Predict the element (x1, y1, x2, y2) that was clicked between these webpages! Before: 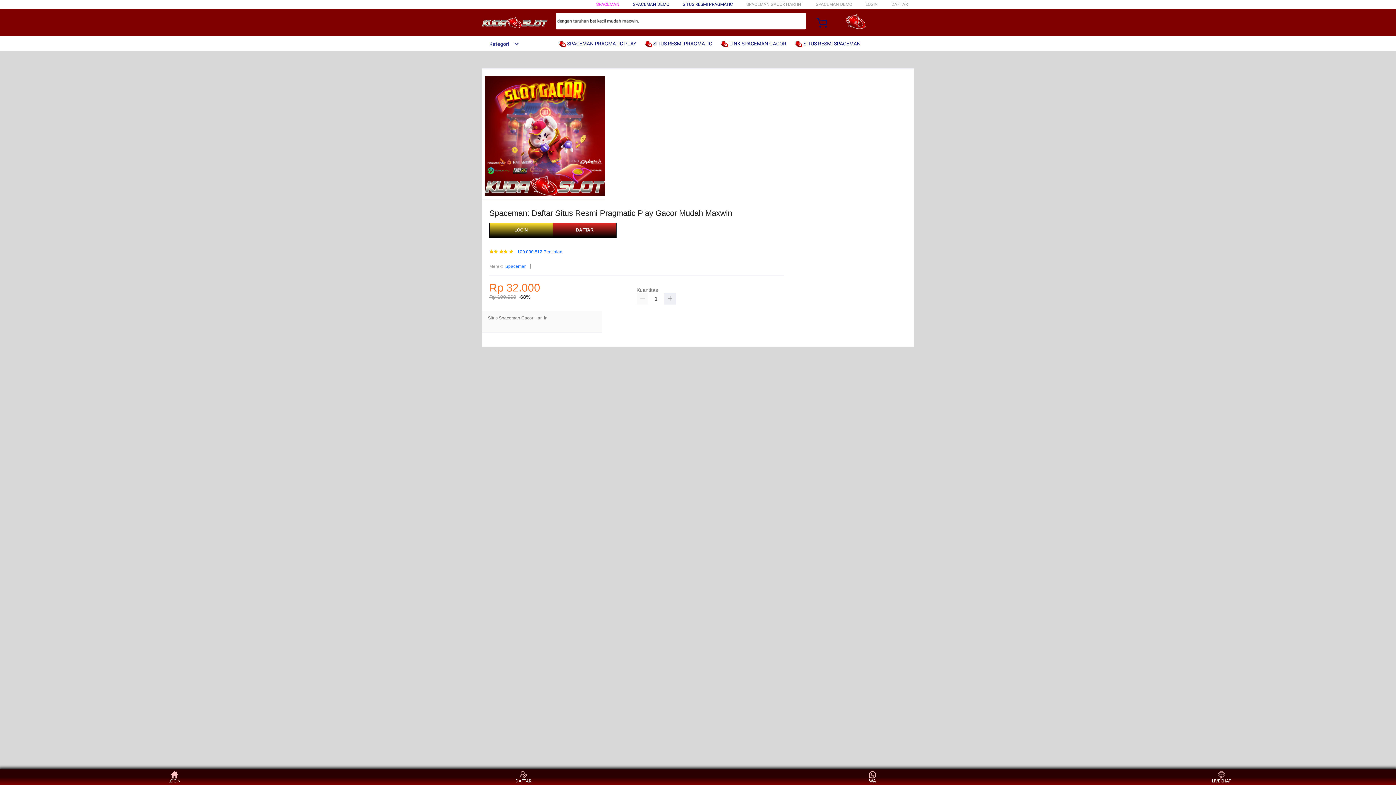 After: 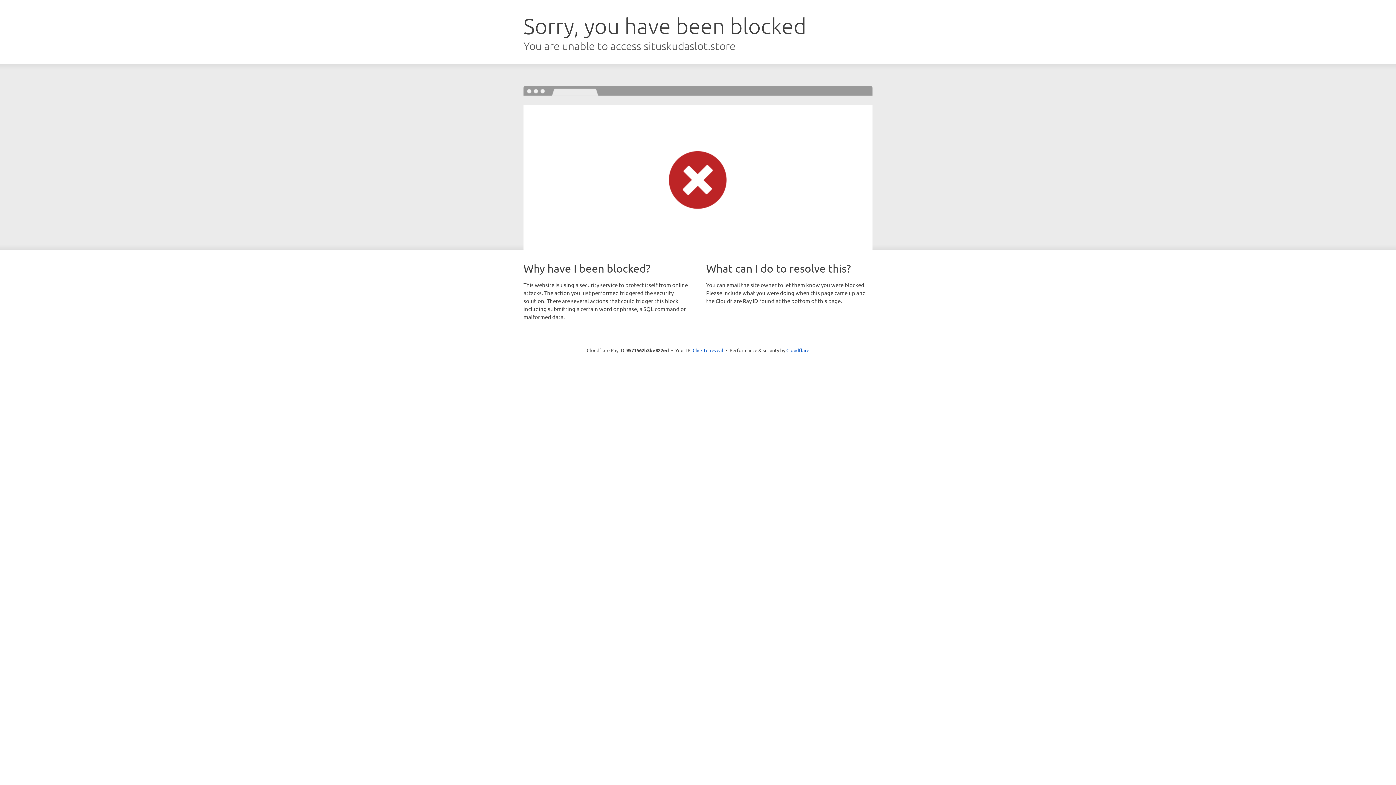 Action: label: DAFTAR bbox: (891, 1, 908, 6)